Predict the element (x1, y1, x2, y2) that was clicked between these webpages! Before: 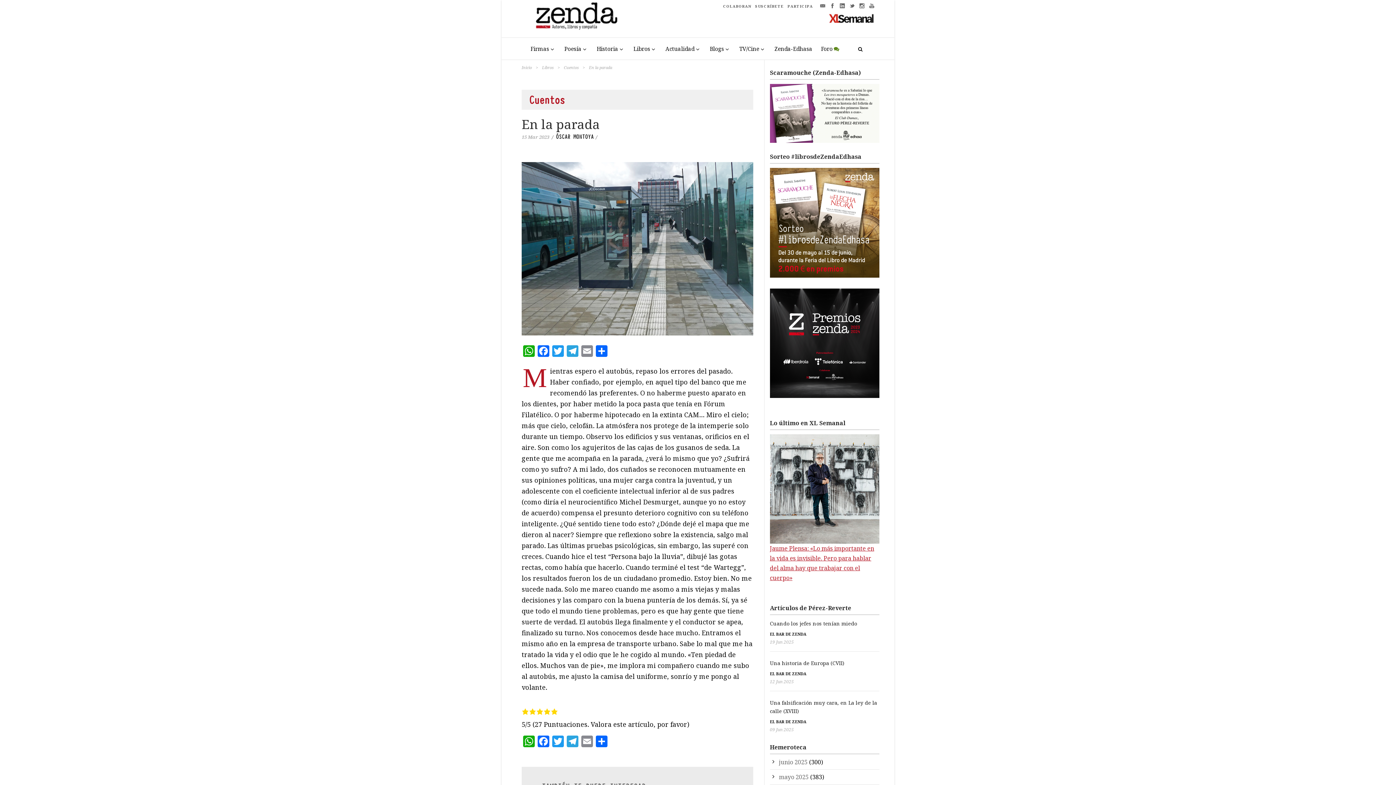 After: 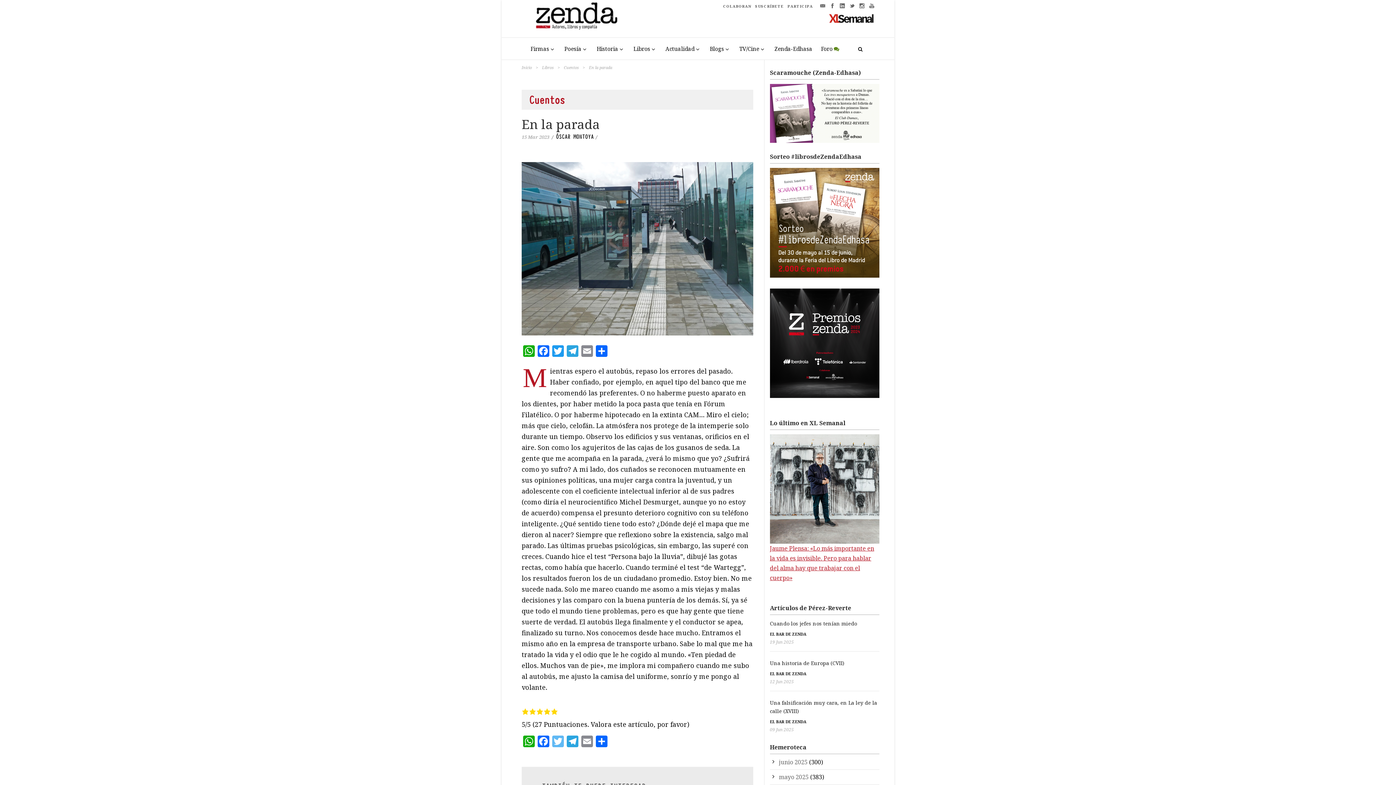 Action: label: Twitter bbox: (550, 736, 565, 749)